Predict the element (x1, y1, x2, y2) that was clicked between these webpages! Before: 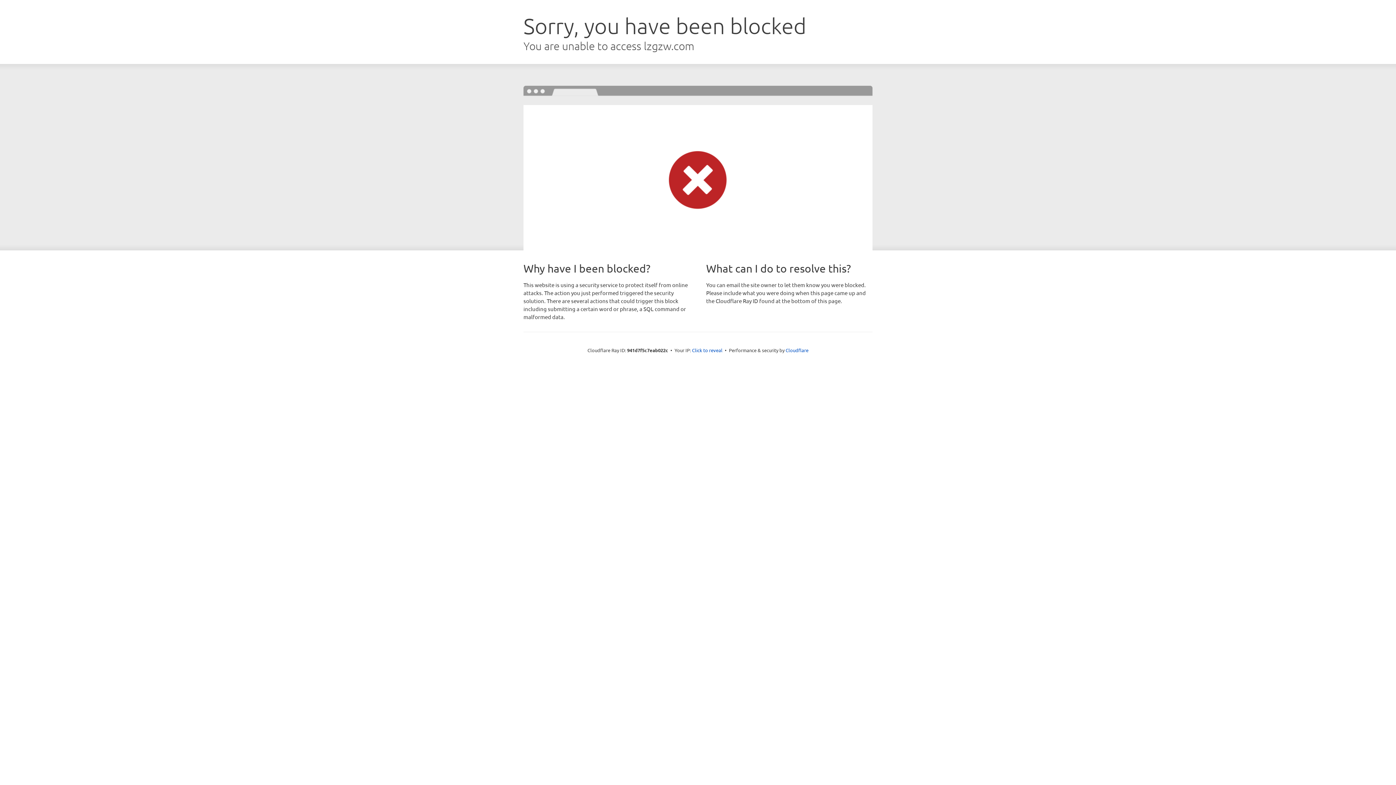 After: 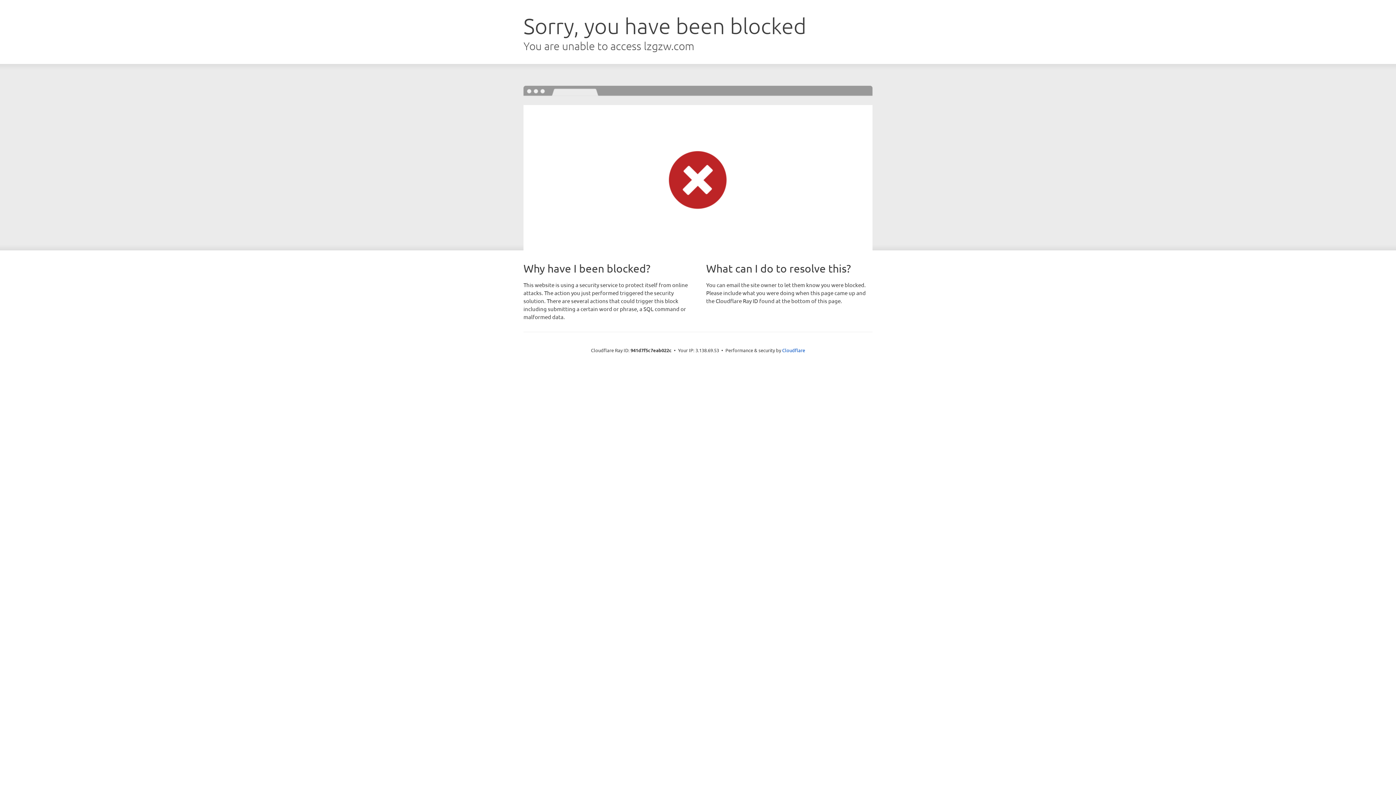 Action: bbox: (692, 346, 722, 353) label: Click to reveal